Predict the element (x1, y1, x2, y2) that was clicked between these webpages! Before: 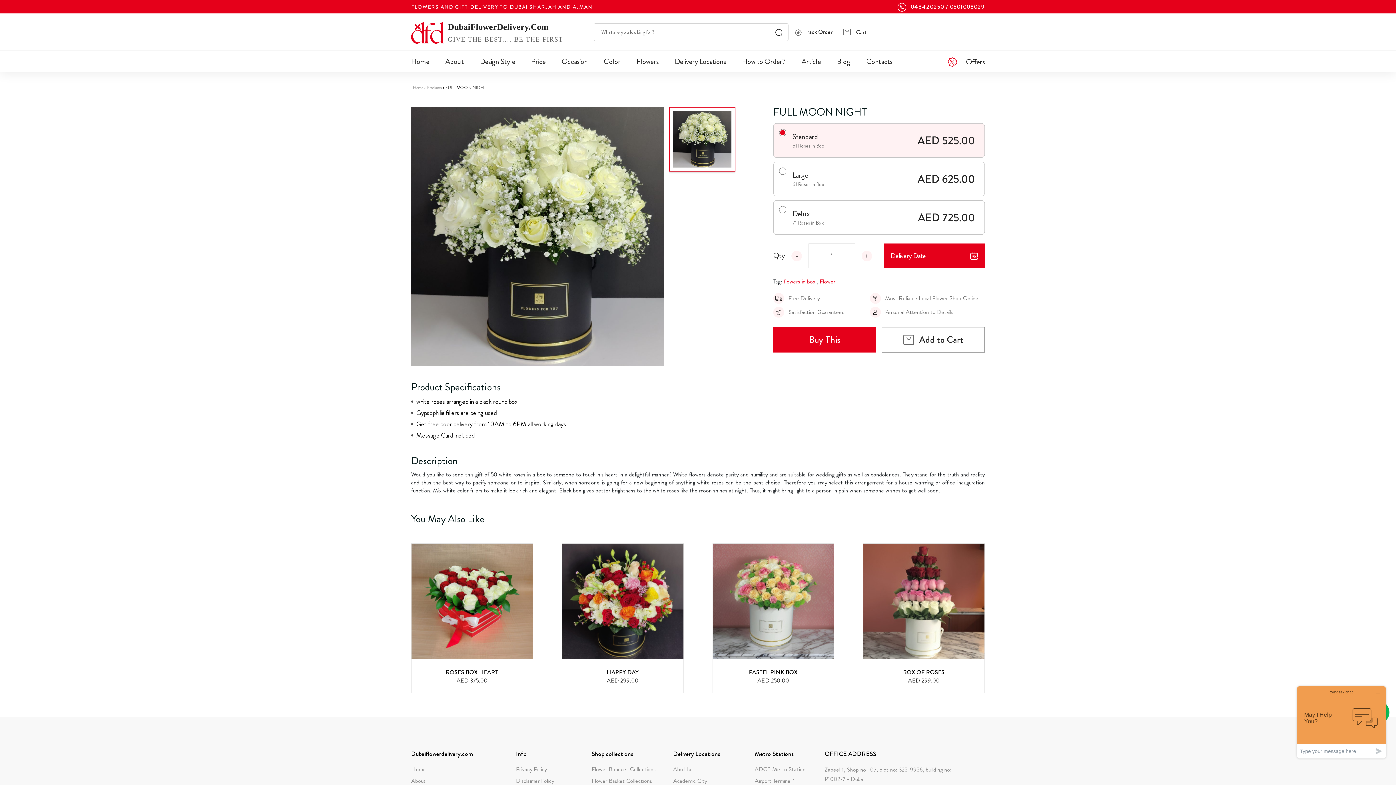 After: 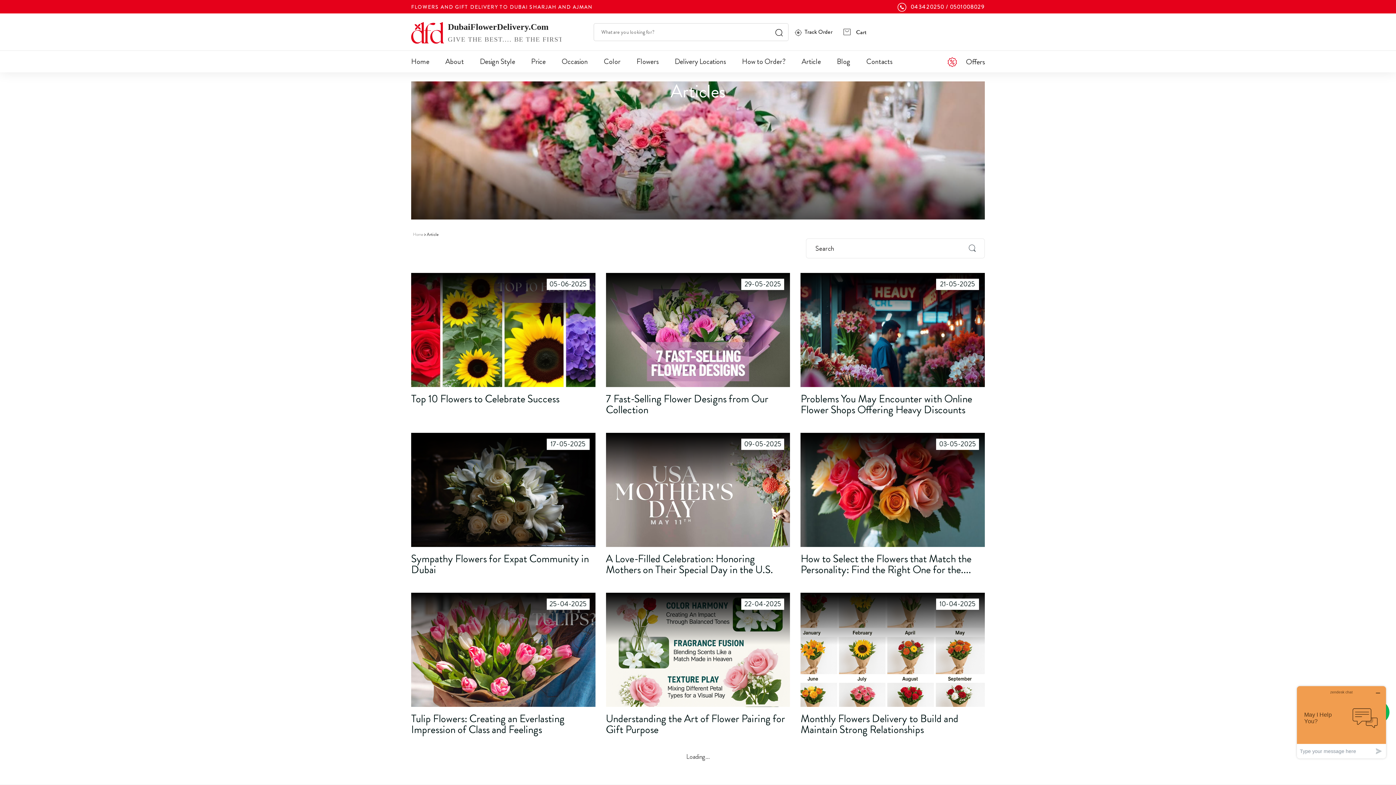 Action: bbox: (793, 51, 829, 72) label: Article